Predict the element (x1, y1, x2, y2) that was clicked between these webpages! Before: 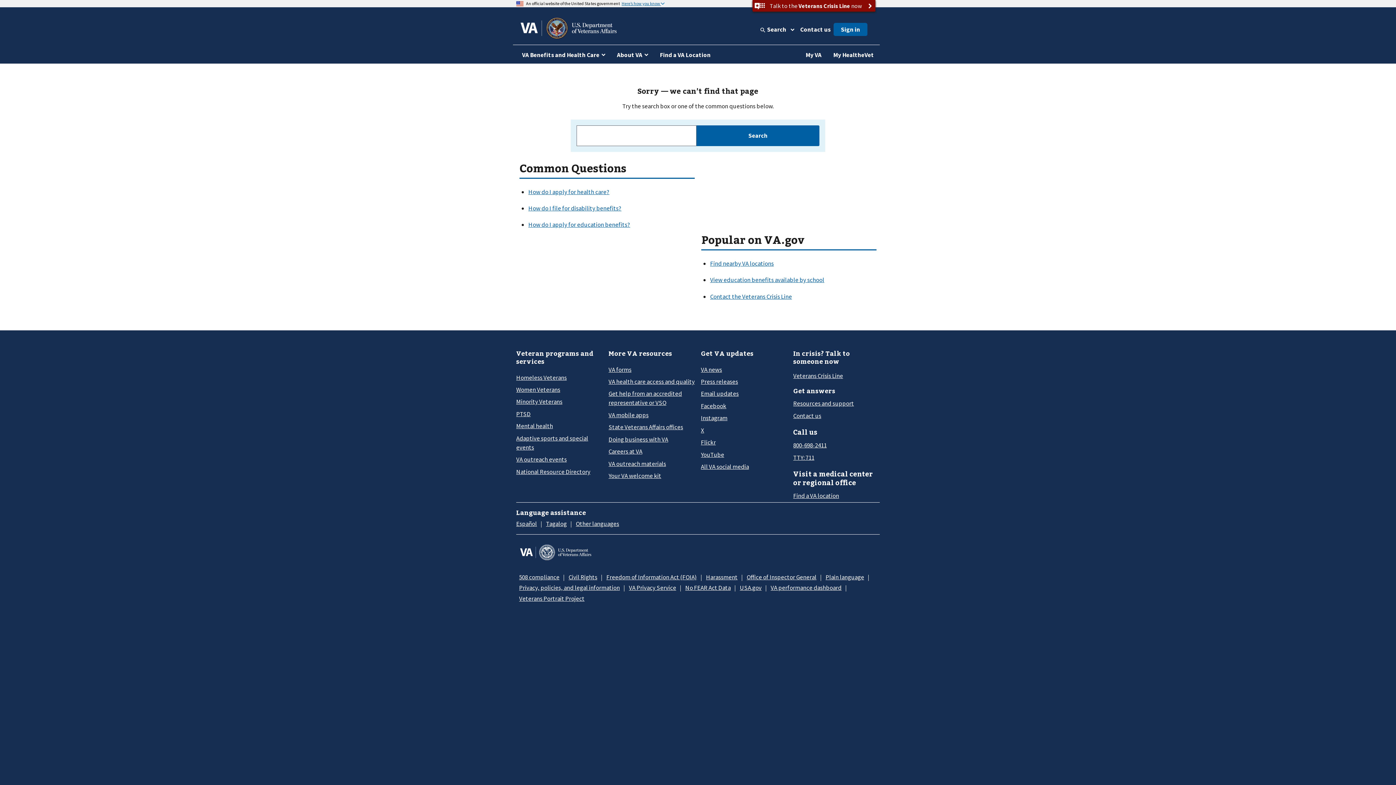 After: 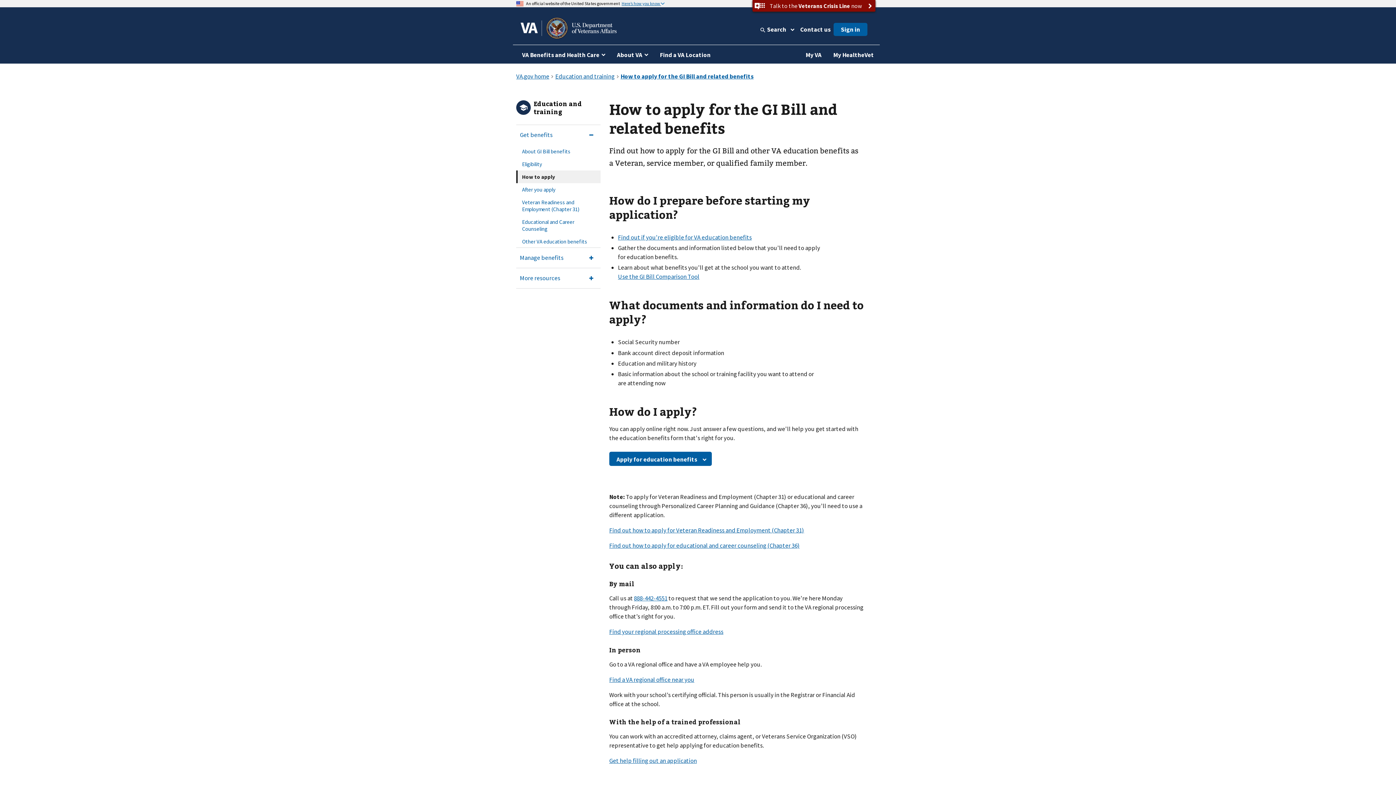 Action: label: How do I apply for education benefits? bbox: (528, 220, 630, 228)